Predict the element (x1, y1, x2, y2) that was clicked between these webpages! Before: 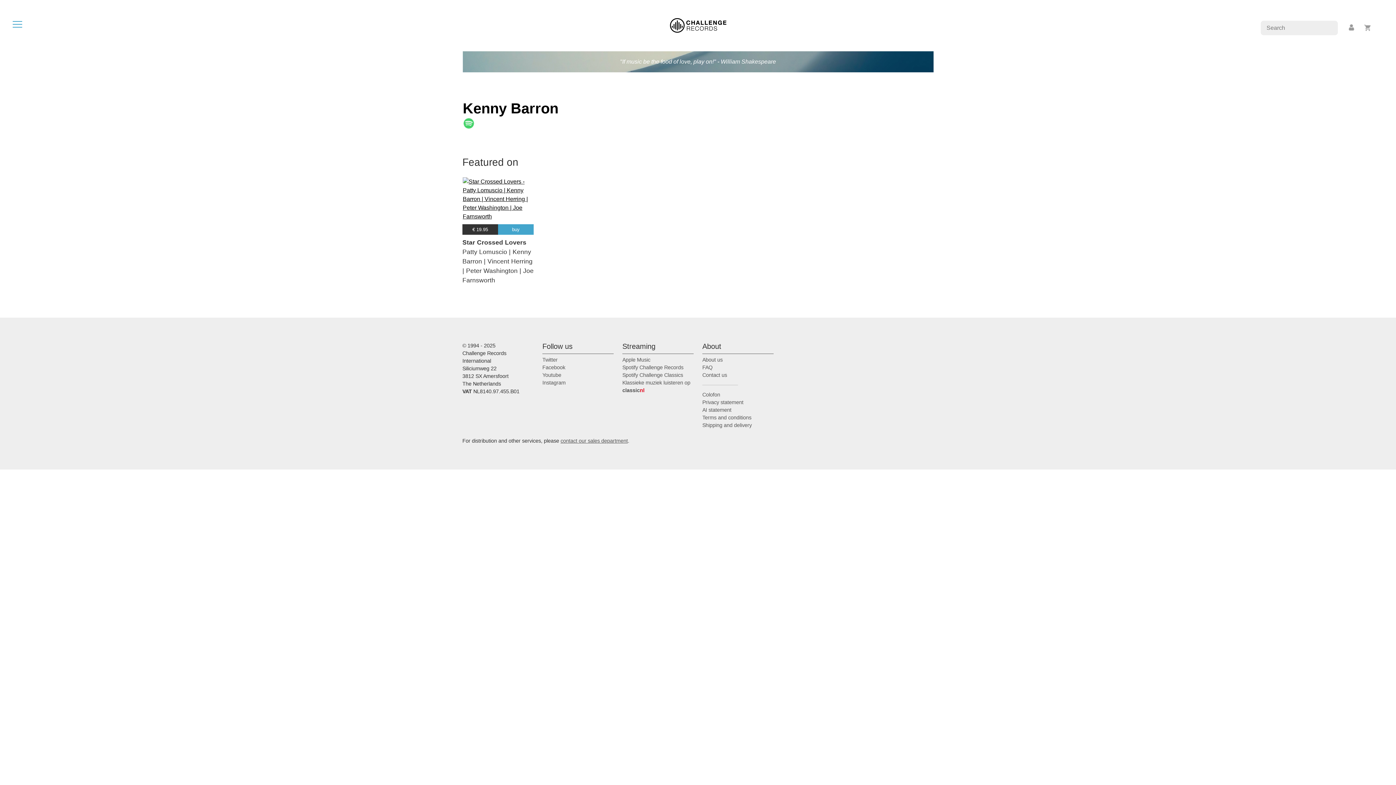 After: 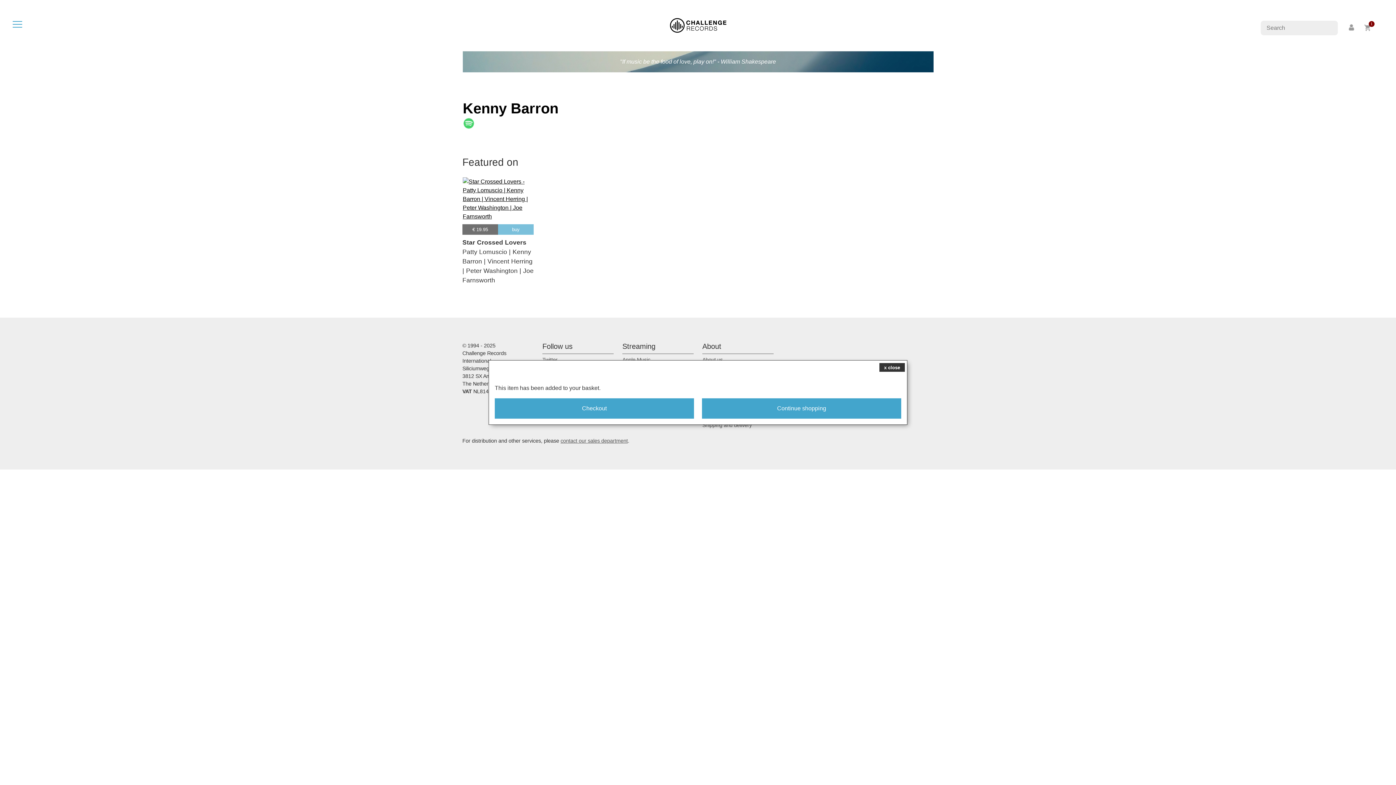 Action: bbox: (462, 224, 533, 235) label: € 19.95buy